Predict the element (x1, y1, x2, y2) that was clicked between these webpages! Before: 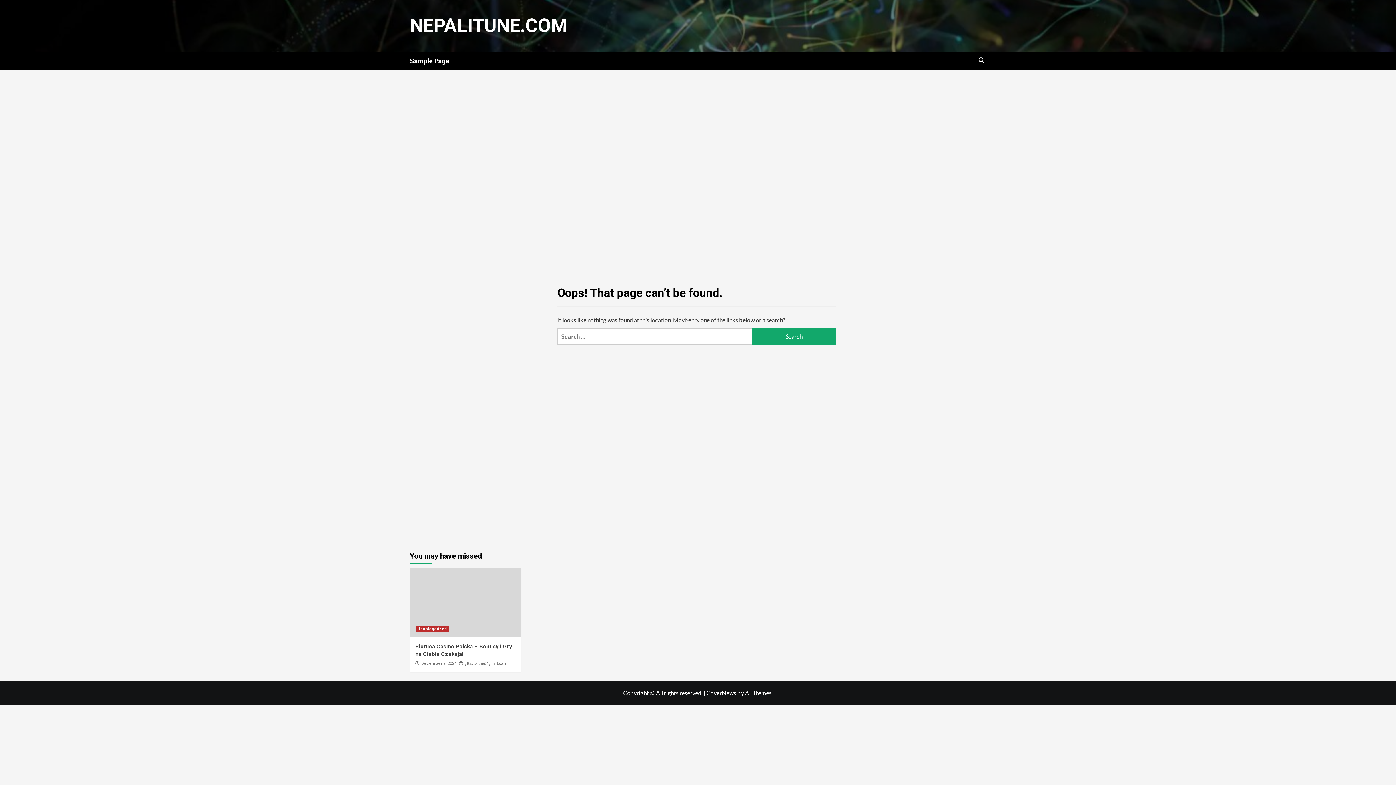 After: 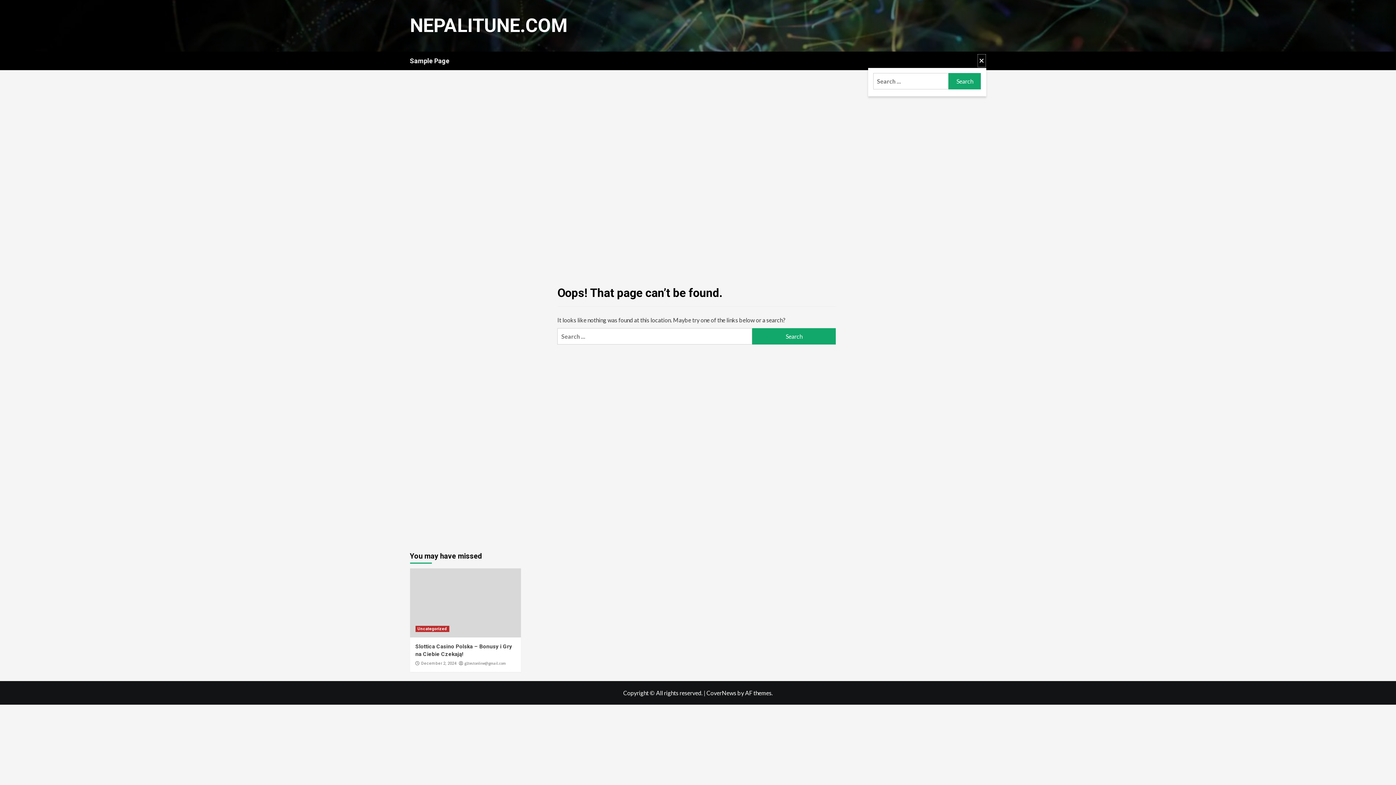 Action: bbox: (977, 53, 986, 67)